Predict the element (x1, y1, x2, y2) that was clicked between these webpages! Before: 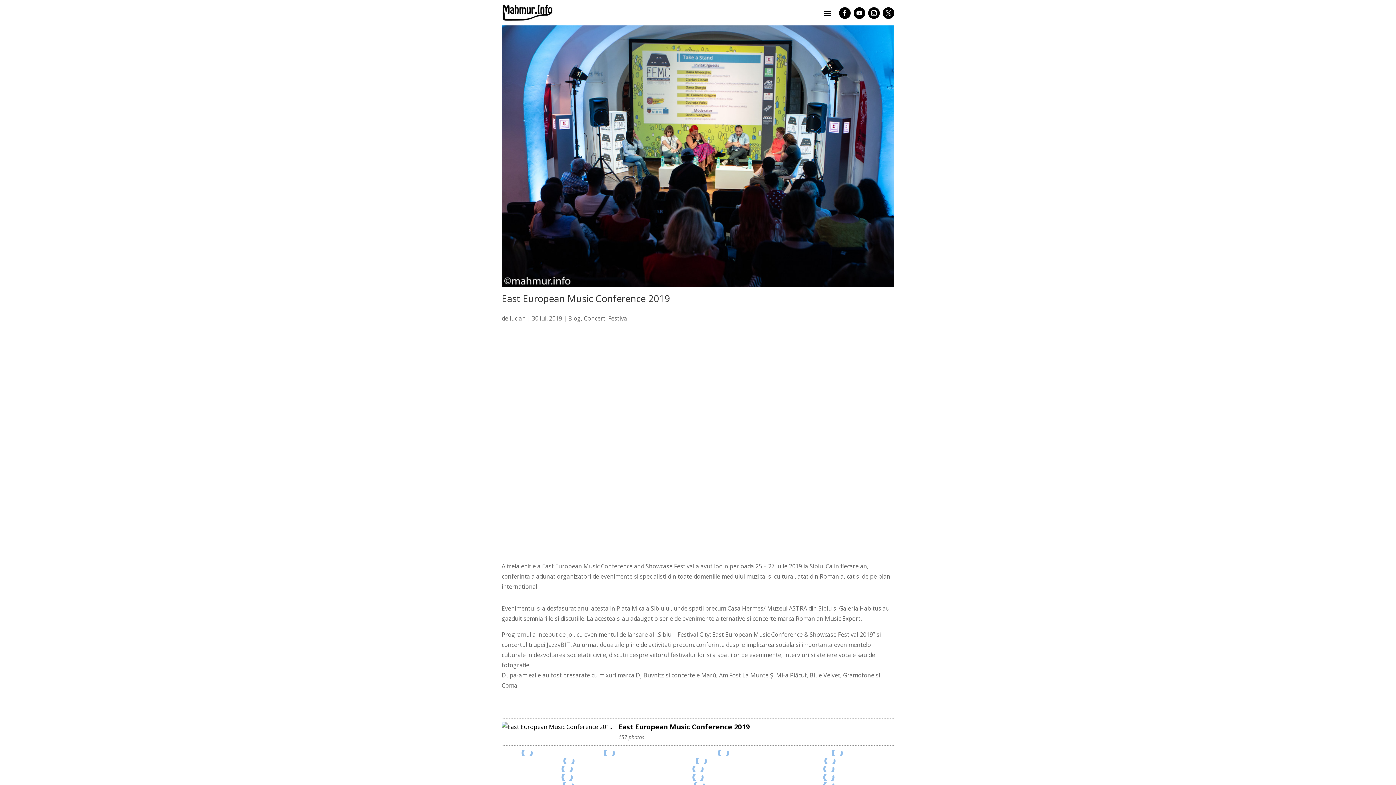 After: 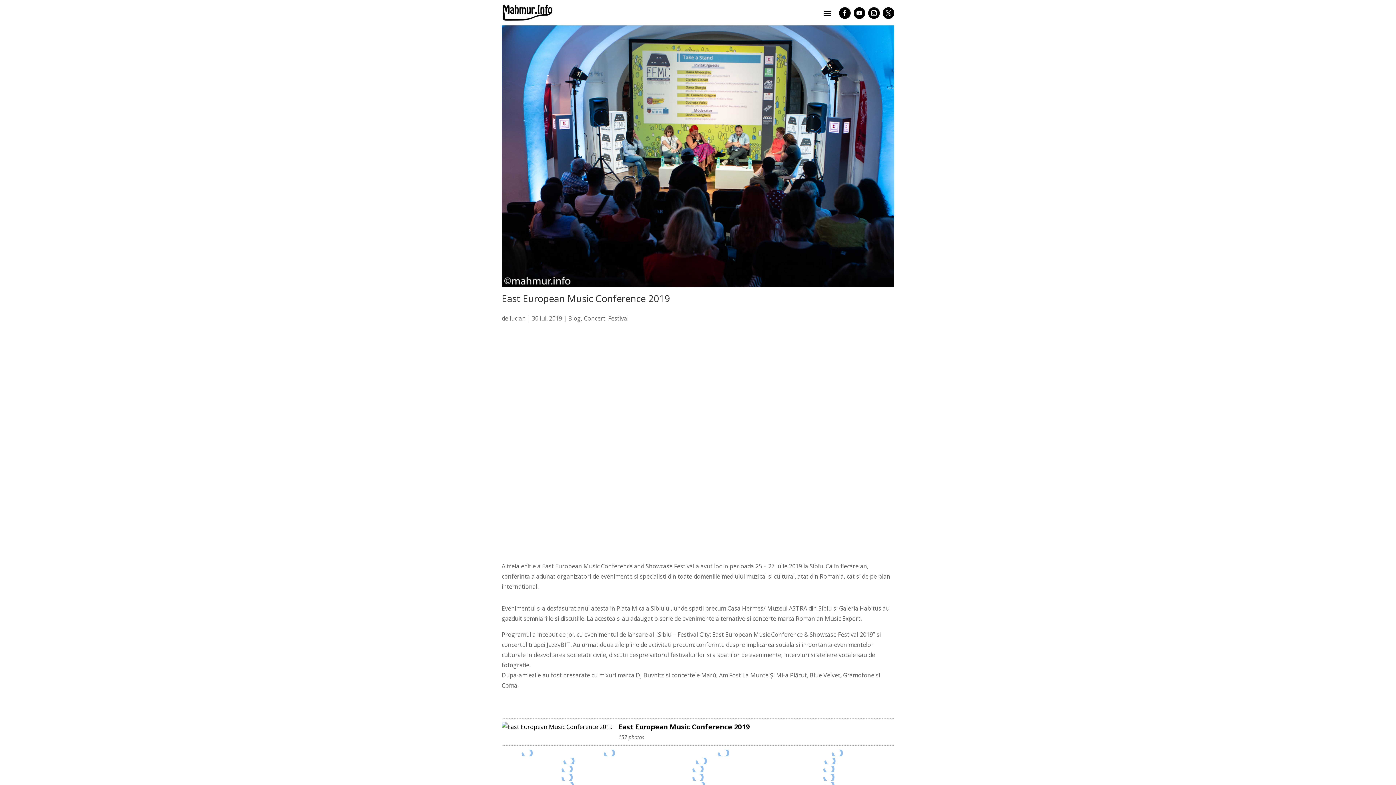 Action: bbox: (882, 7, 894, 18)